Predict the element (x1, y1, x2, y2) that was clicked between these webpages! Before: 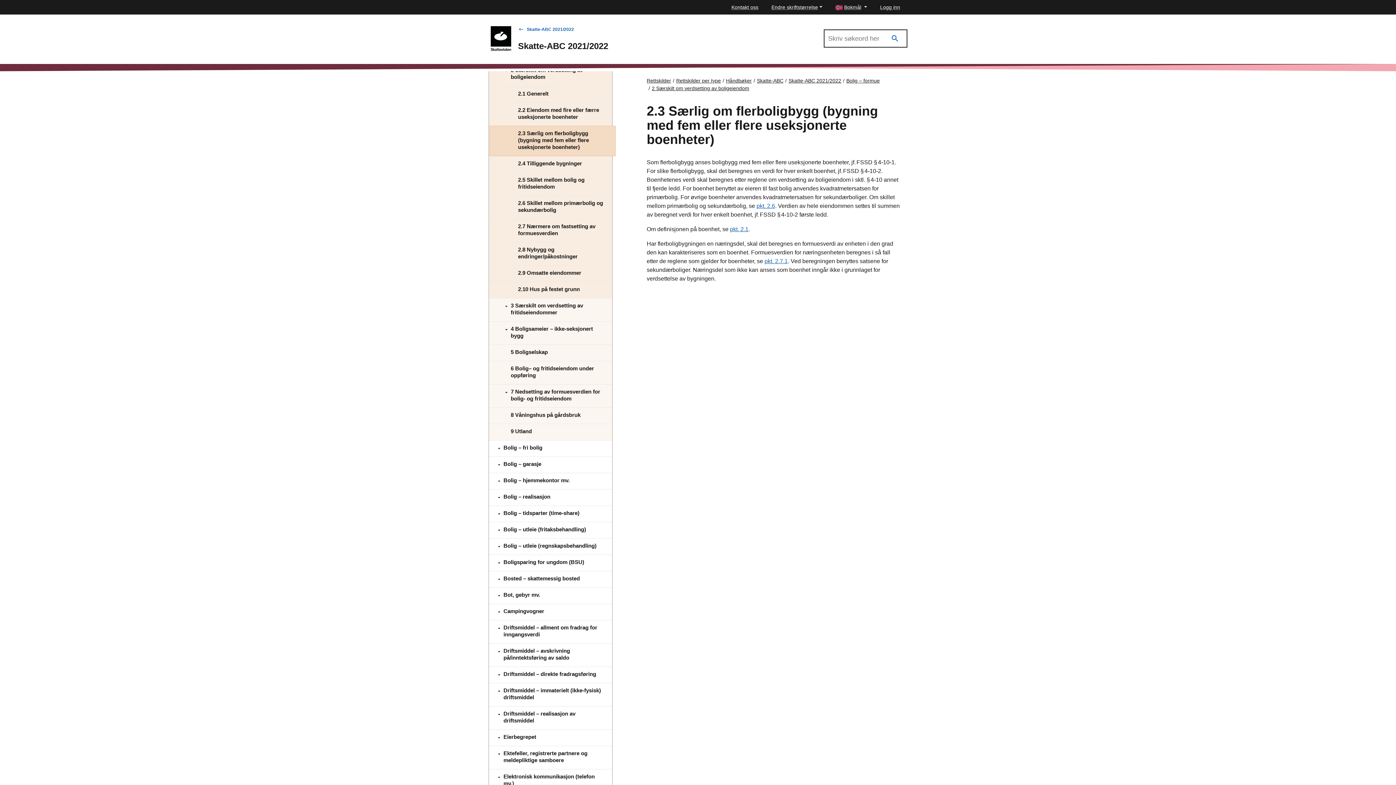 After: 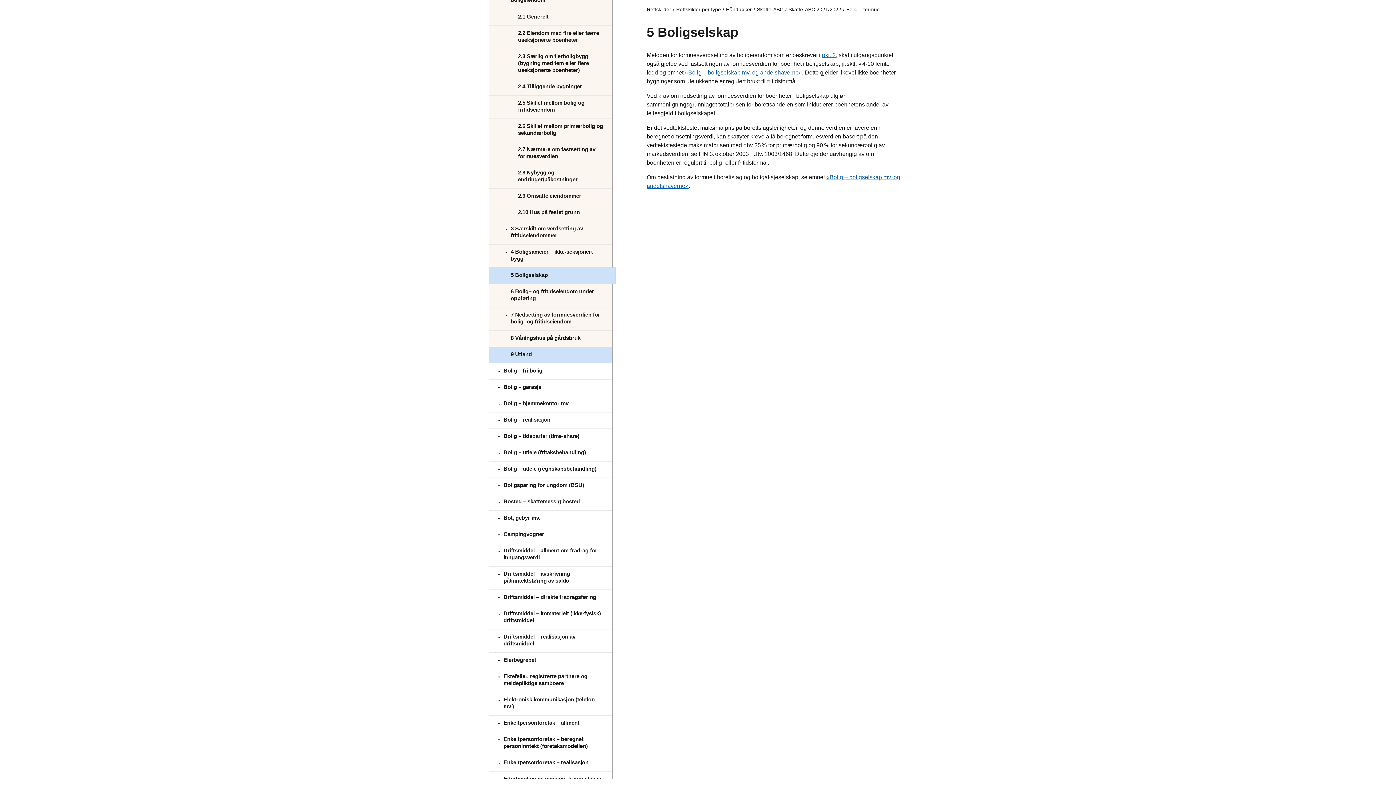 Action: bbox: (489, 344, 612, 361) label: 5 Boligselskap